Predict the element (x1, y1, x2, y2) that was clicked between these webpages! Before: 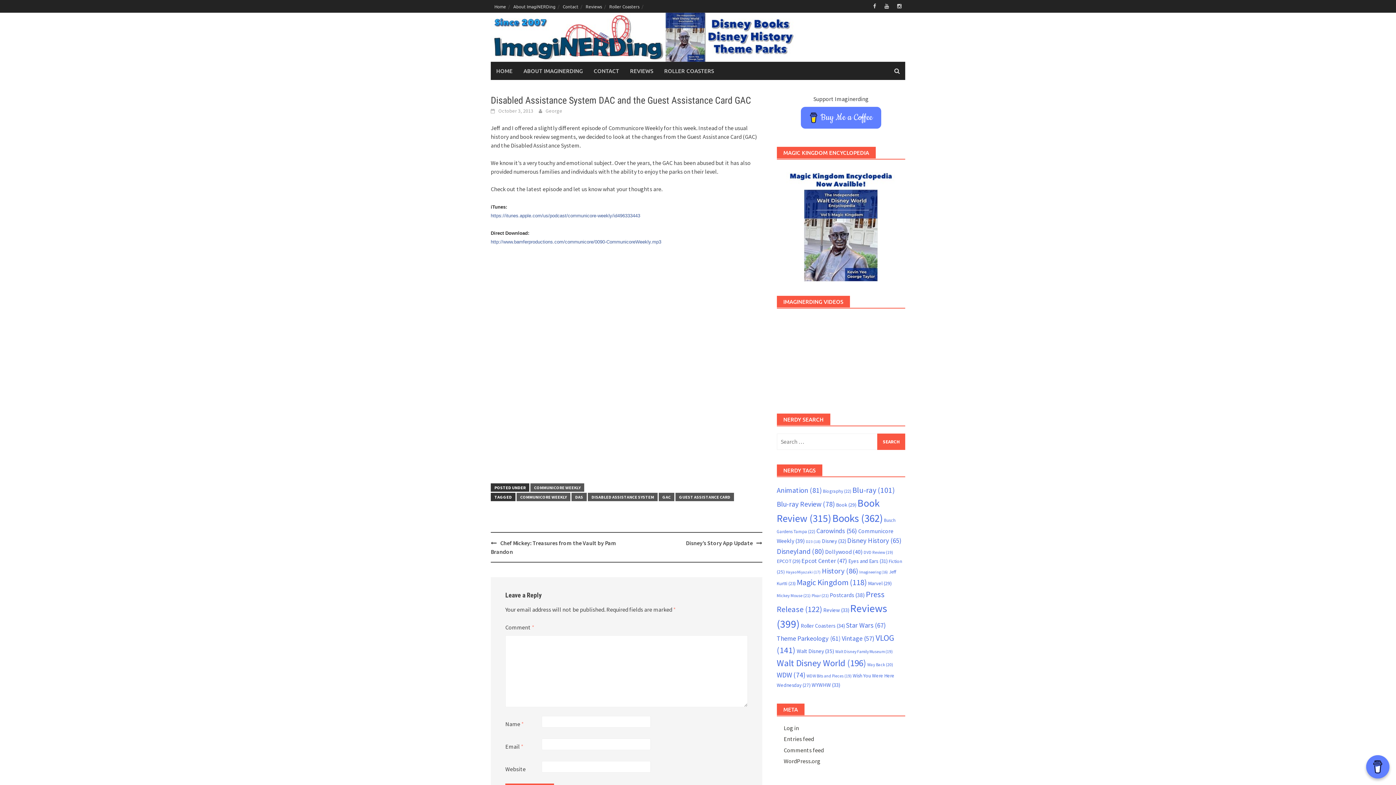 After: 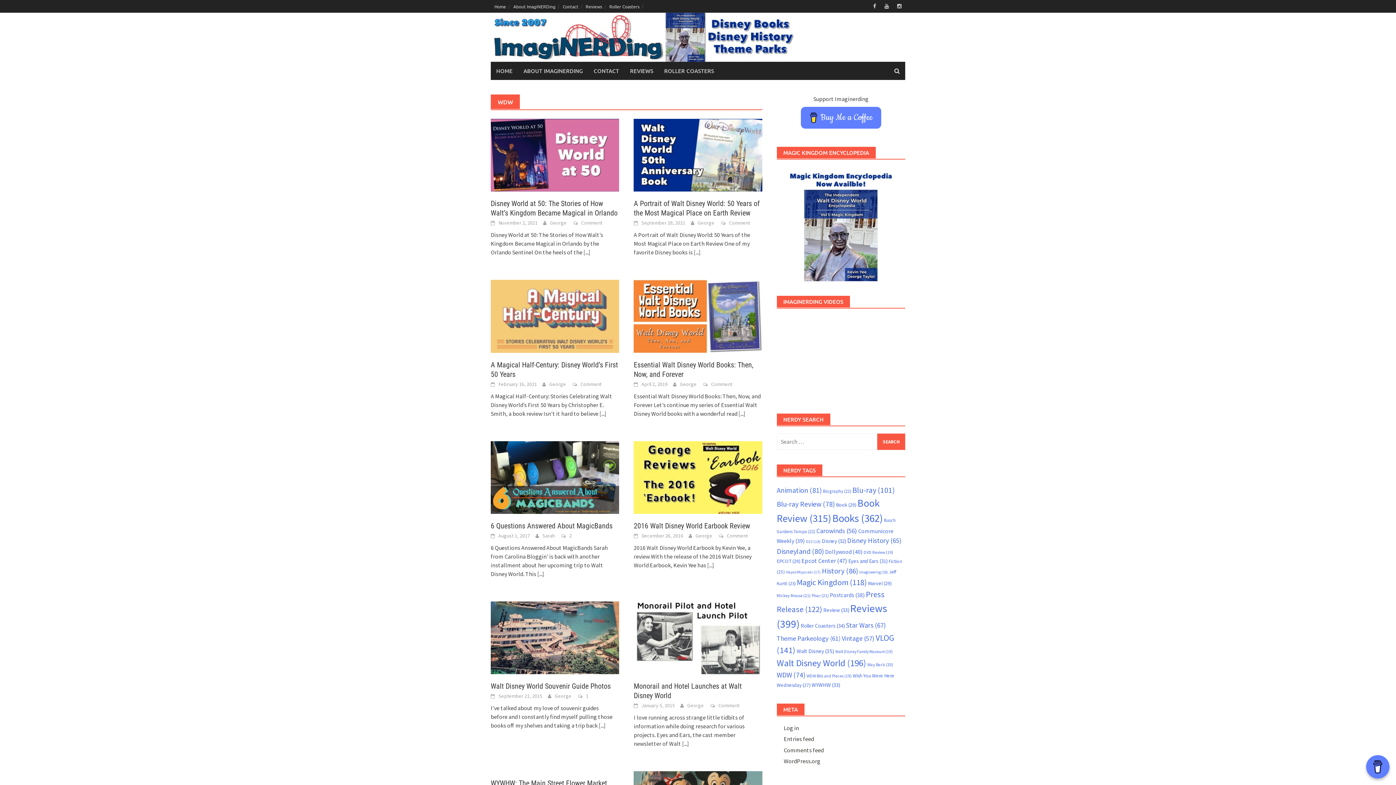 Action: bbox: (776, 670, 805, 679) label: WDW (74 items)